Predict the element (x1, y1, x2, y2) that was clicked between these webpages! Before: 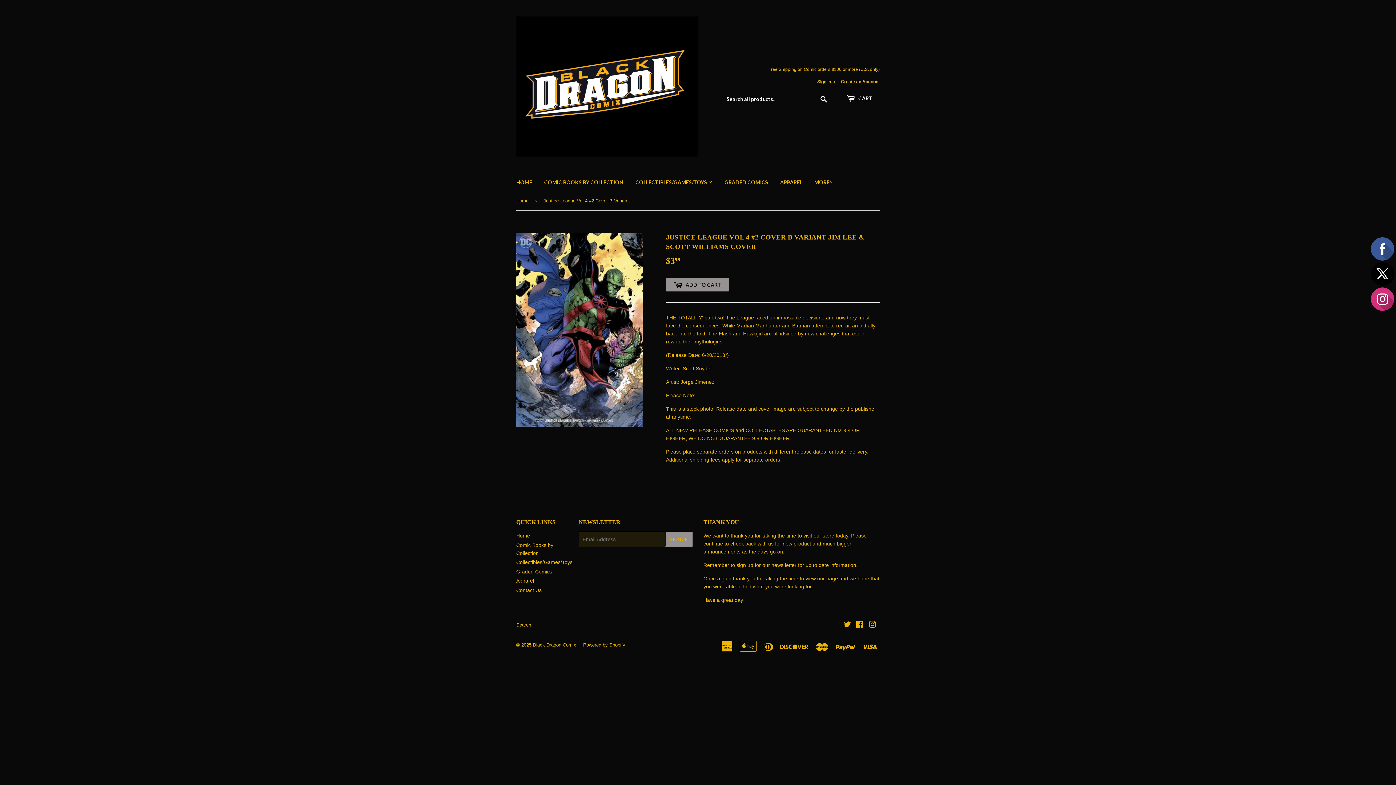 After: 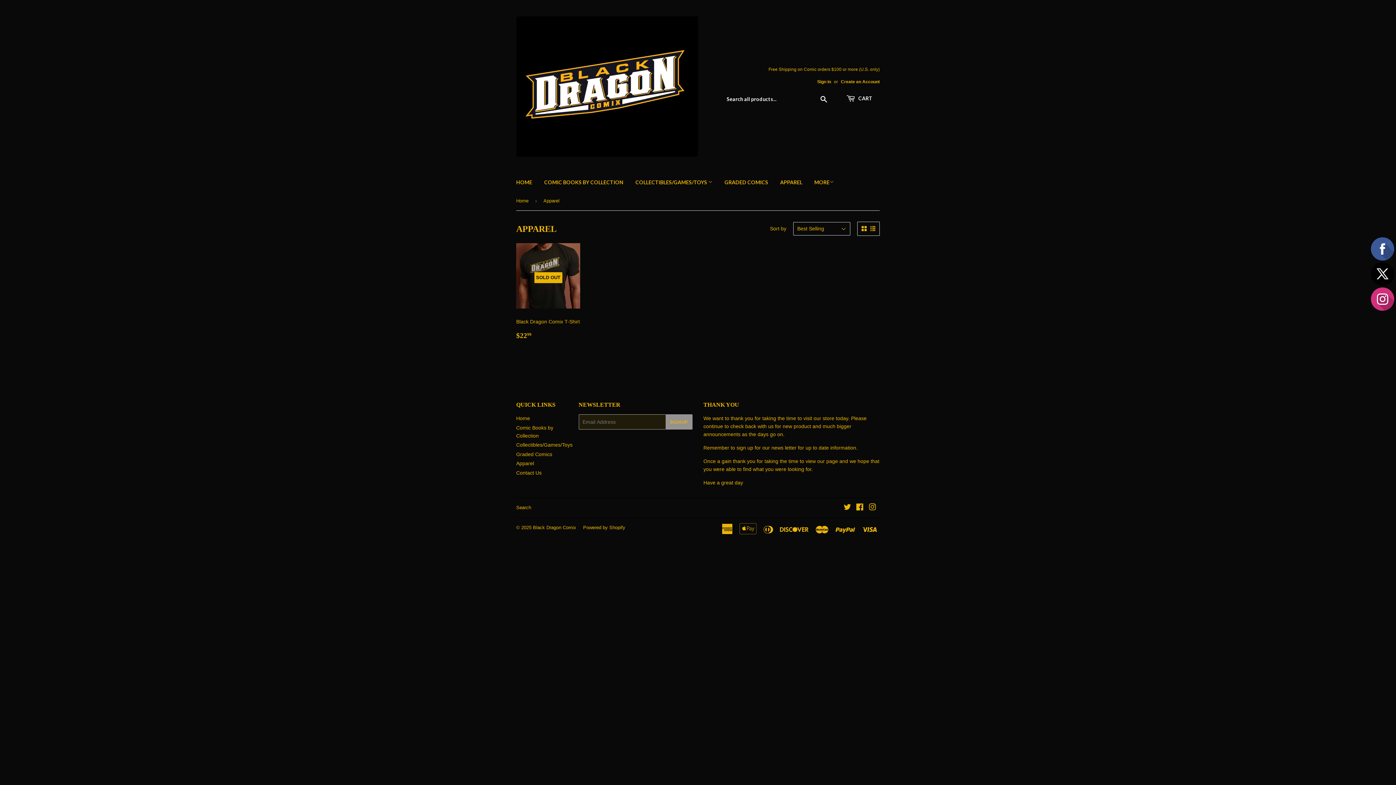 Action: bbox: (516, 578, 534, 584) label: Apparel